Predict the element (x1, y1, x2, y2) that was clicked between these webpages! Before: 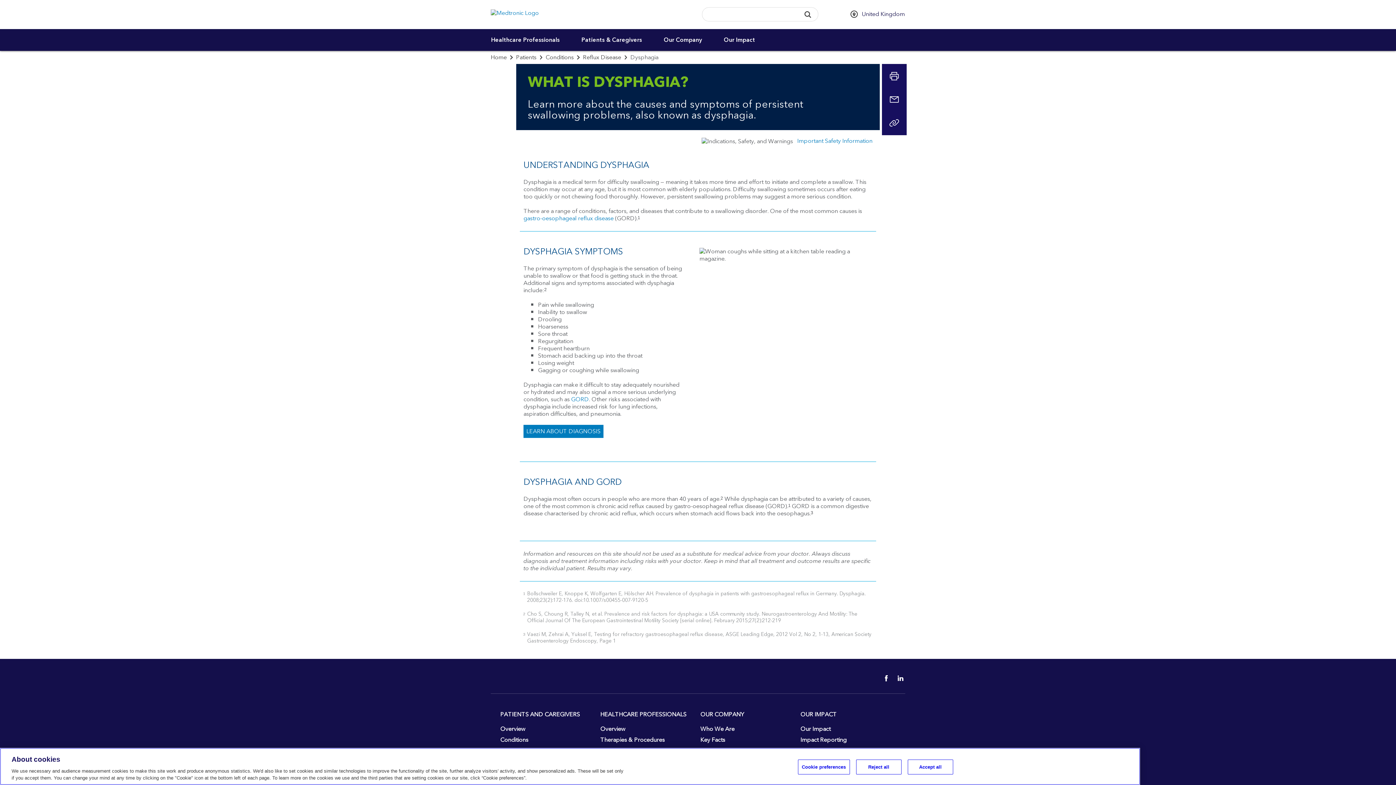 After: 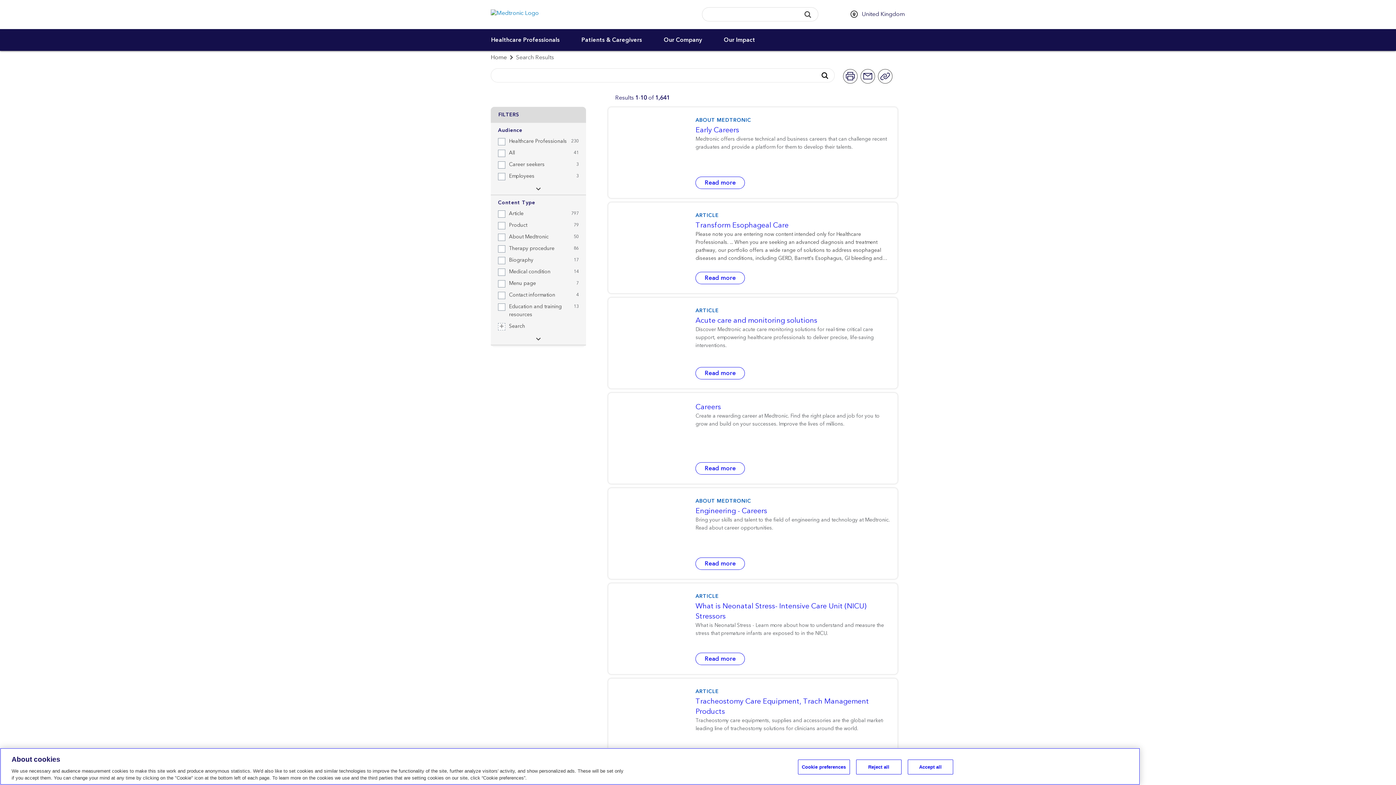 Action: bbox: (801, 7, 814, 21) label: Search